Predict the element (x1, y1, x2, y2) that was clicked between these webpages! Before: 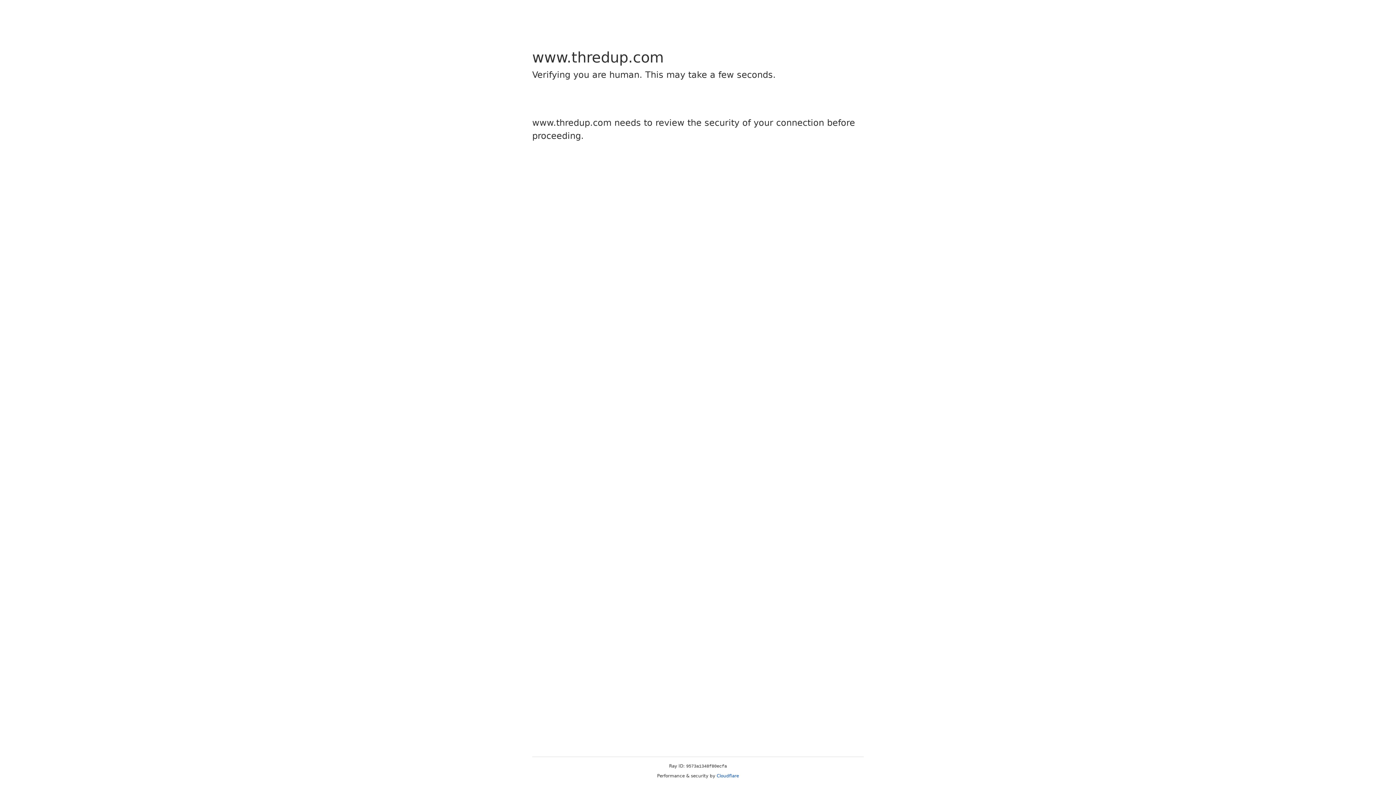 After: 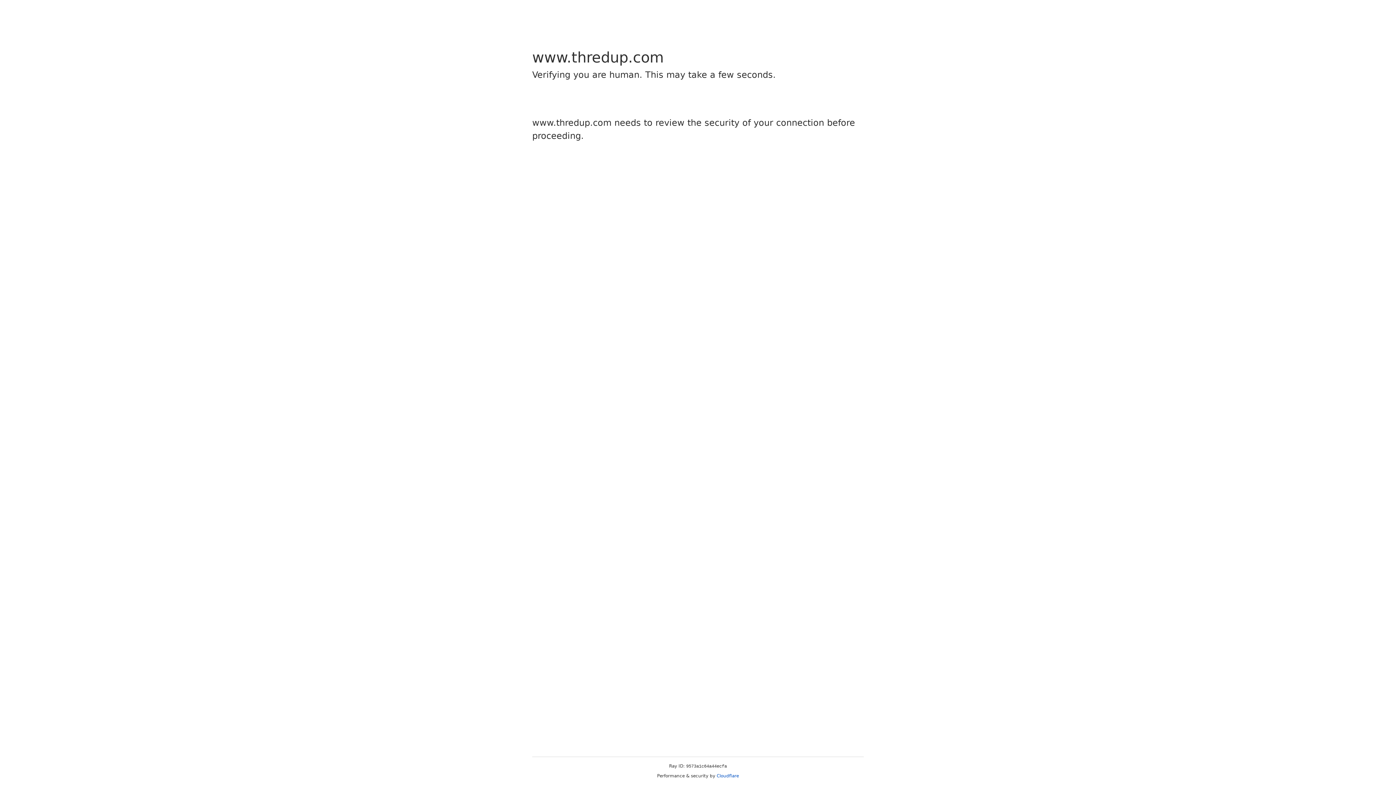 Action: label: Cloudflare bbox: (716, 773, 739, 778)